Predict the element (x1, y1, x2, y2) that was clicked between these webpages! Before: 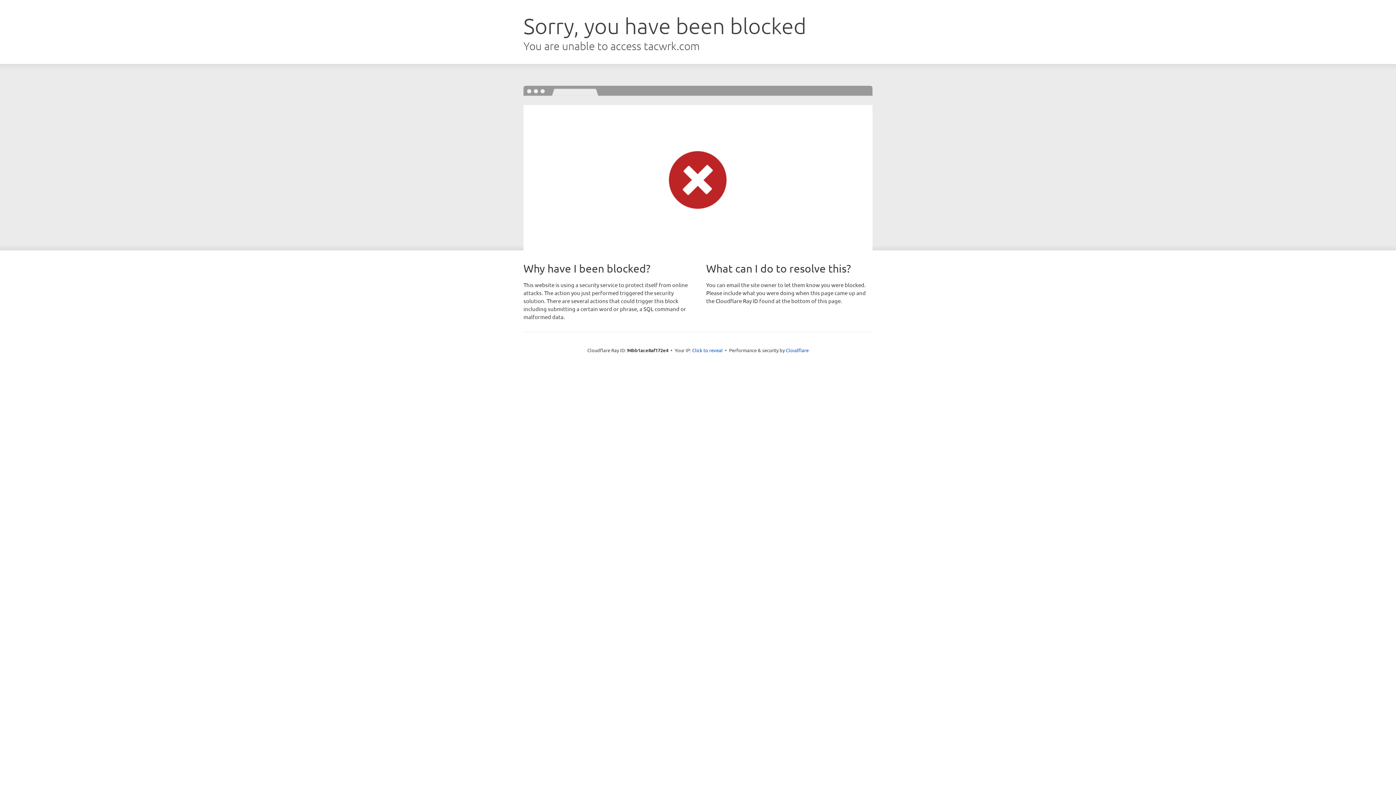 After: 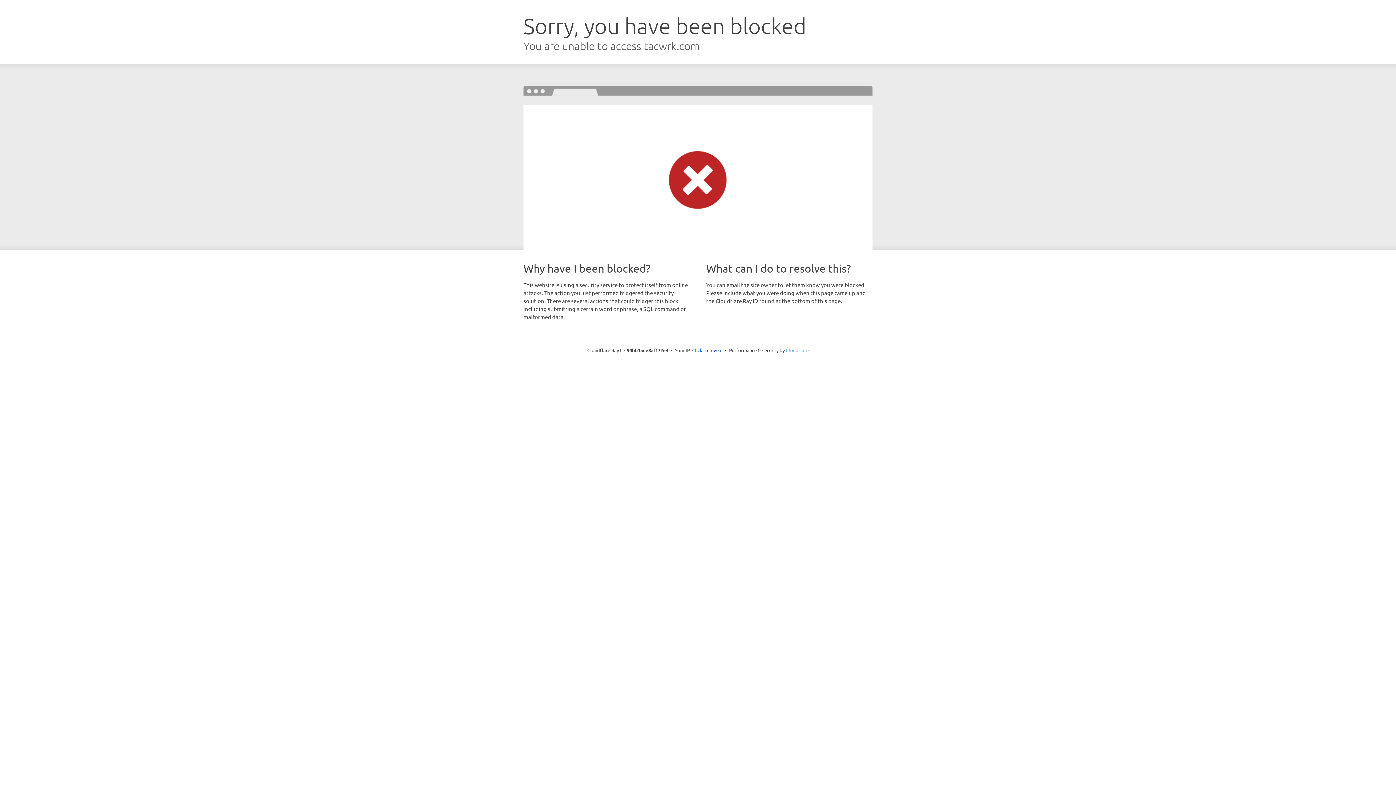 Action: label: Cloudflare bbox: (786, 347, 808, 353)